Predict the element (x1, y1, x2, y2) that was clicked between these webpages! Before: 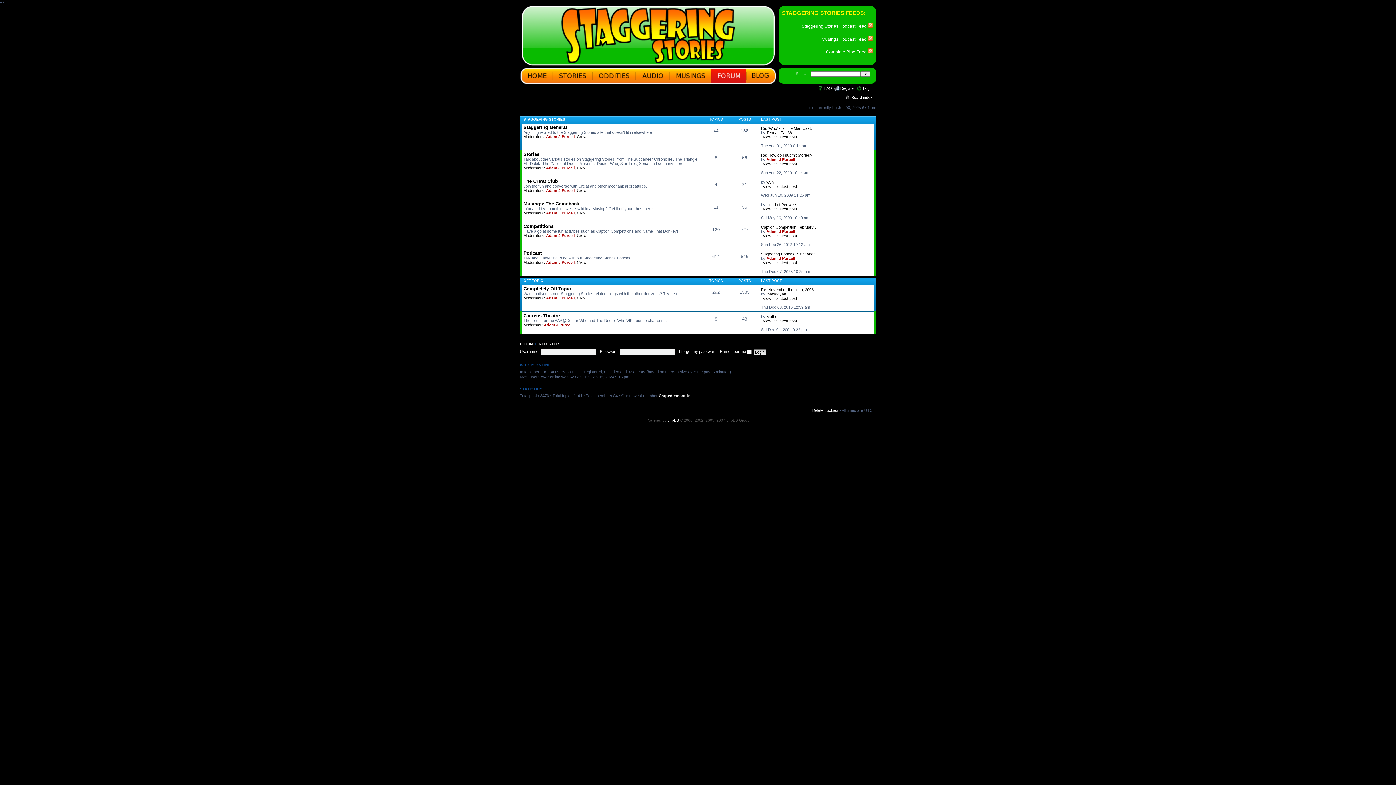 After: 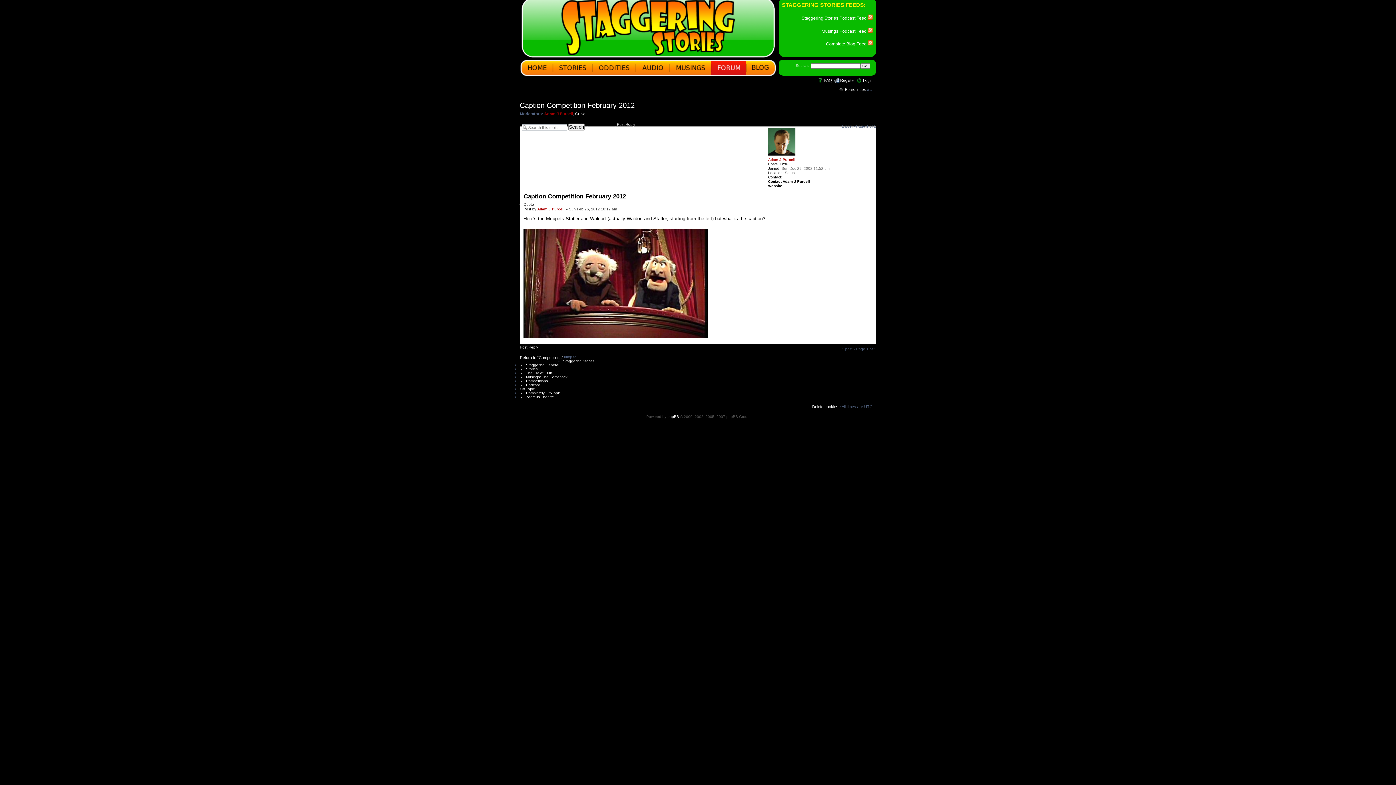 Action: bbox: (761, 224, 818, 229) label: Caption Competition February …